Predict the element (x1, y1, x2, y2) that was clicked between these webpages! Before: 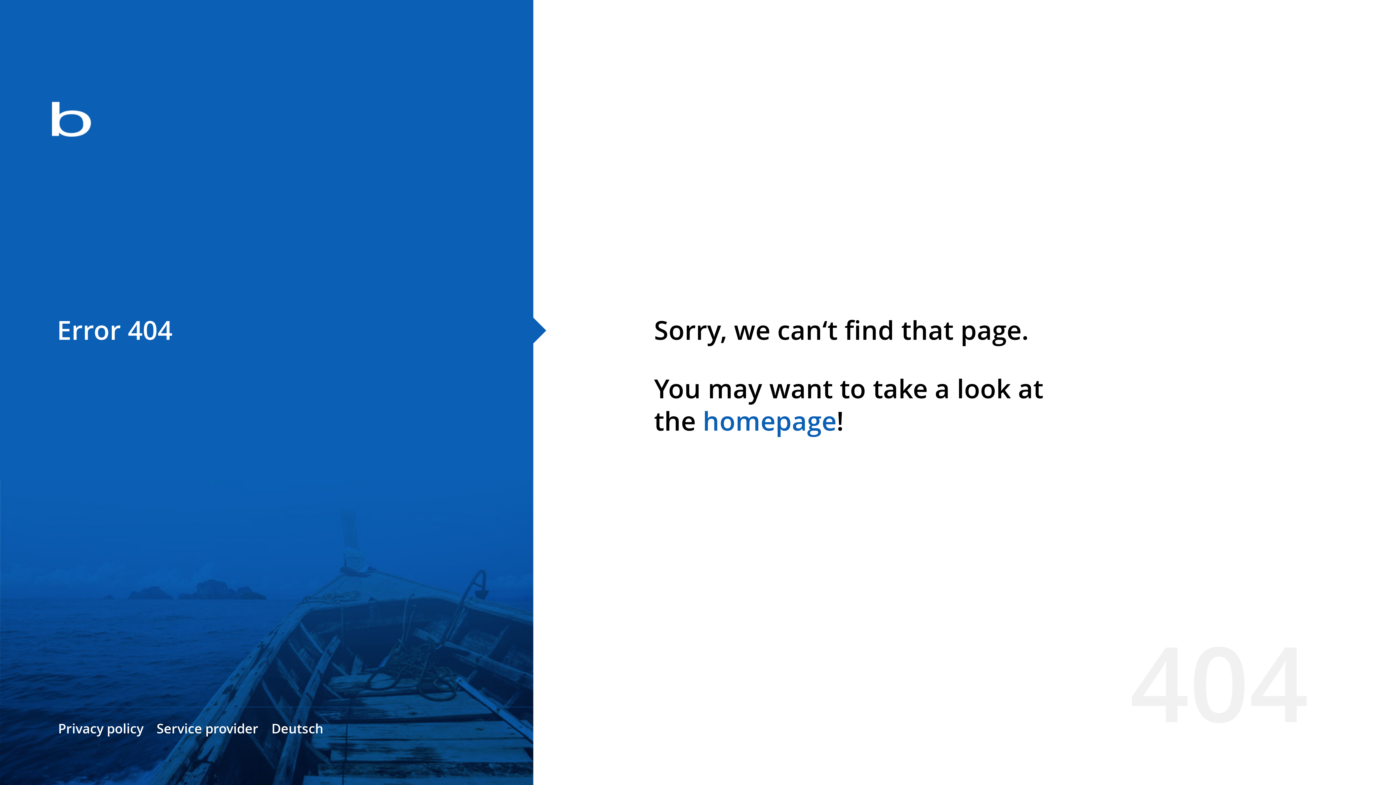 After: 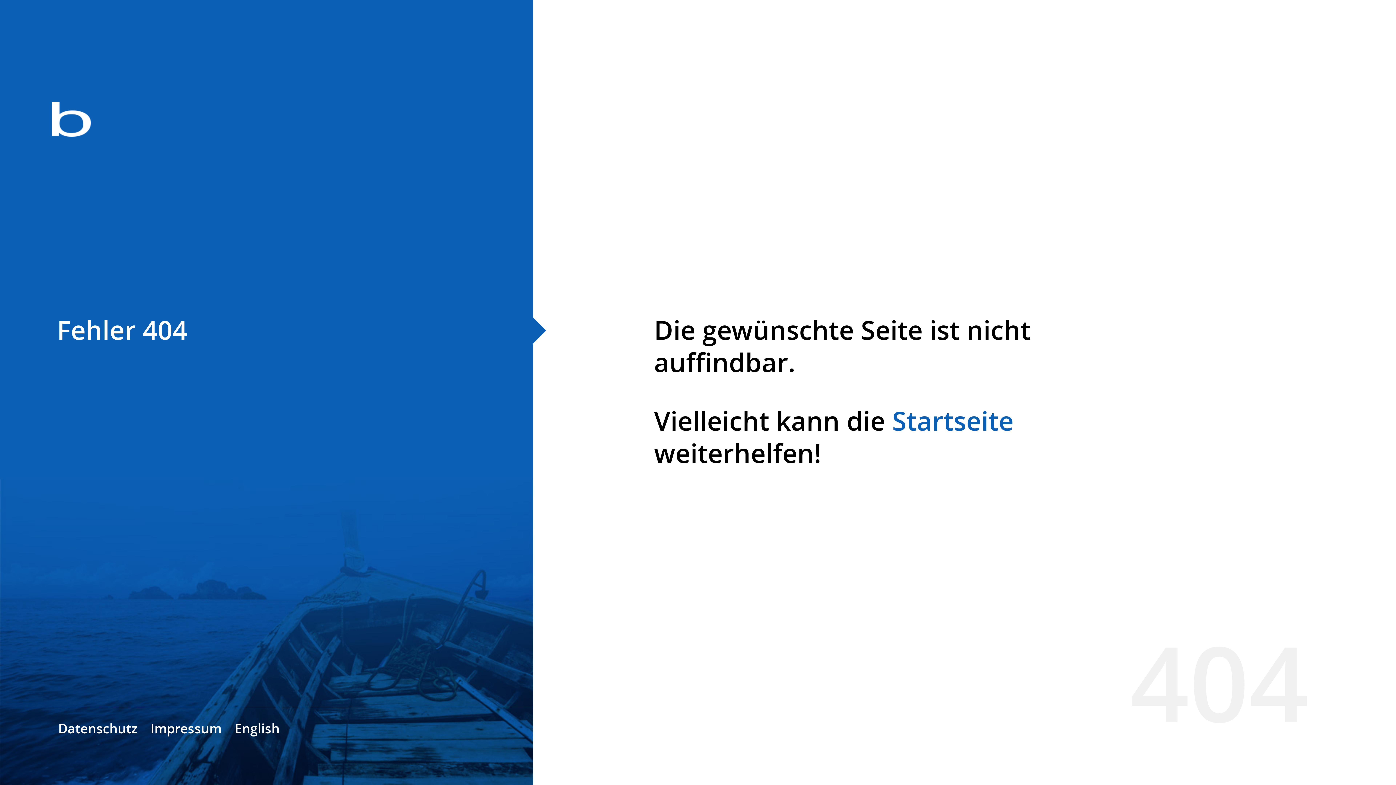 Action: bbox: (271, 720, 323, 737) label: Deutsch